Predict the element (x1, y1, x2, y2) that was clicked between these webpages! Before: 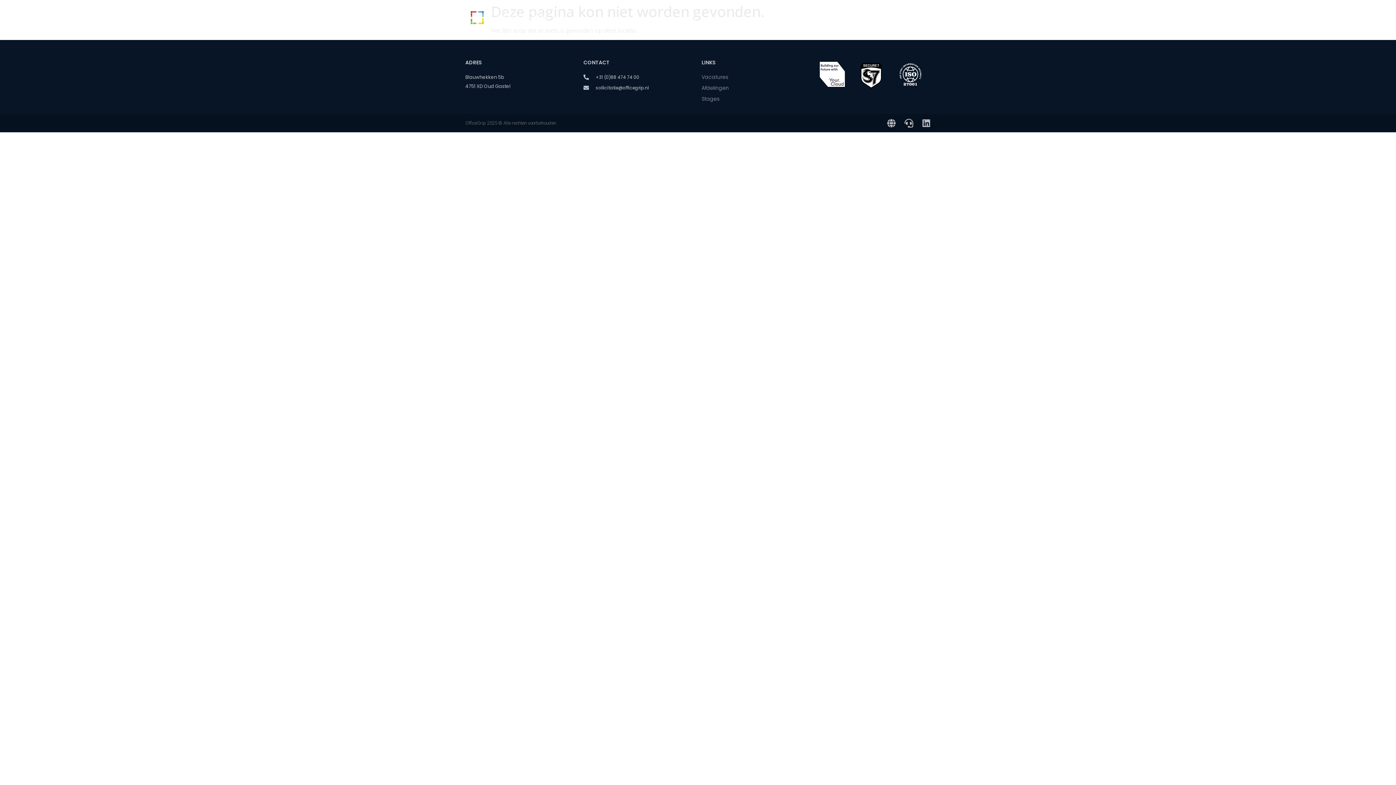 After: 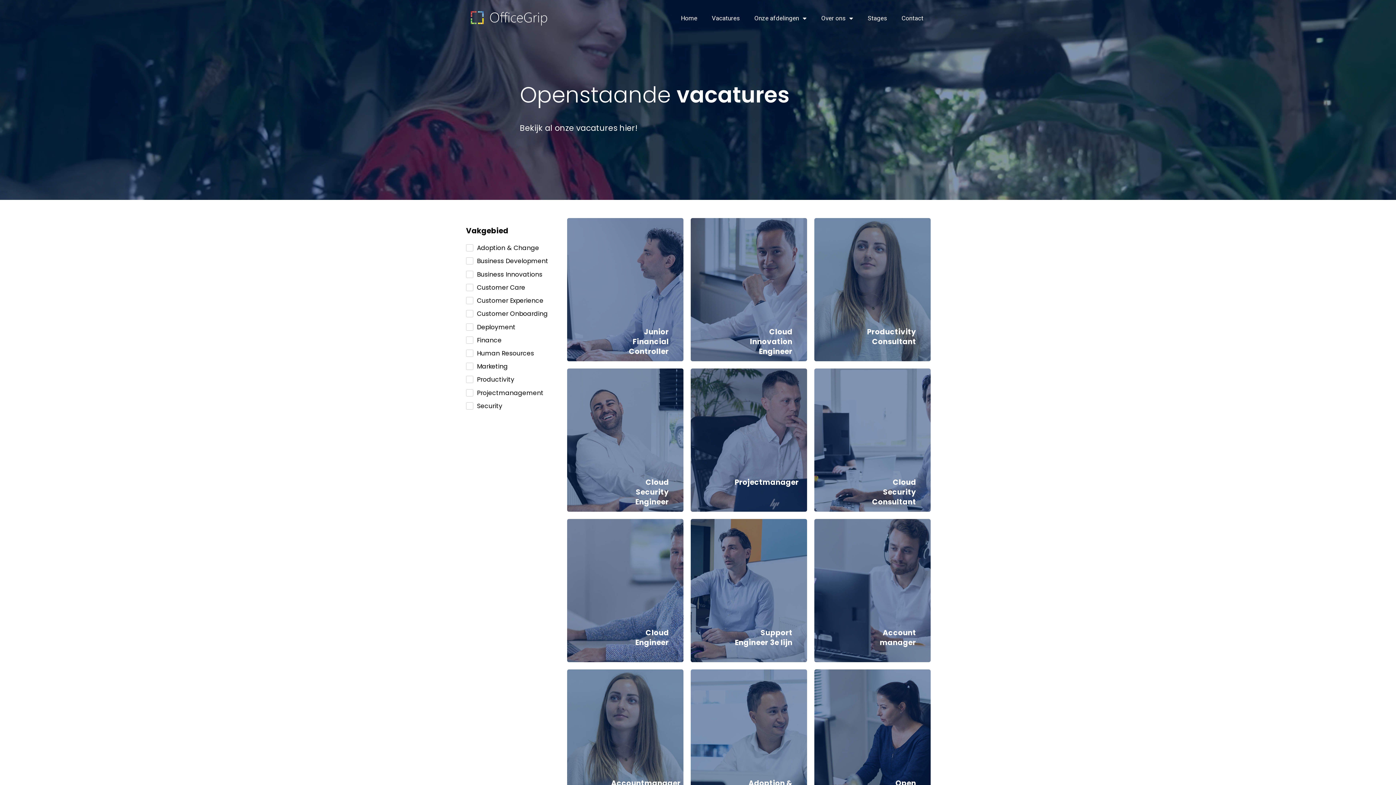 Action: bbox: (704, 9, 747, 26) label: Vacatures